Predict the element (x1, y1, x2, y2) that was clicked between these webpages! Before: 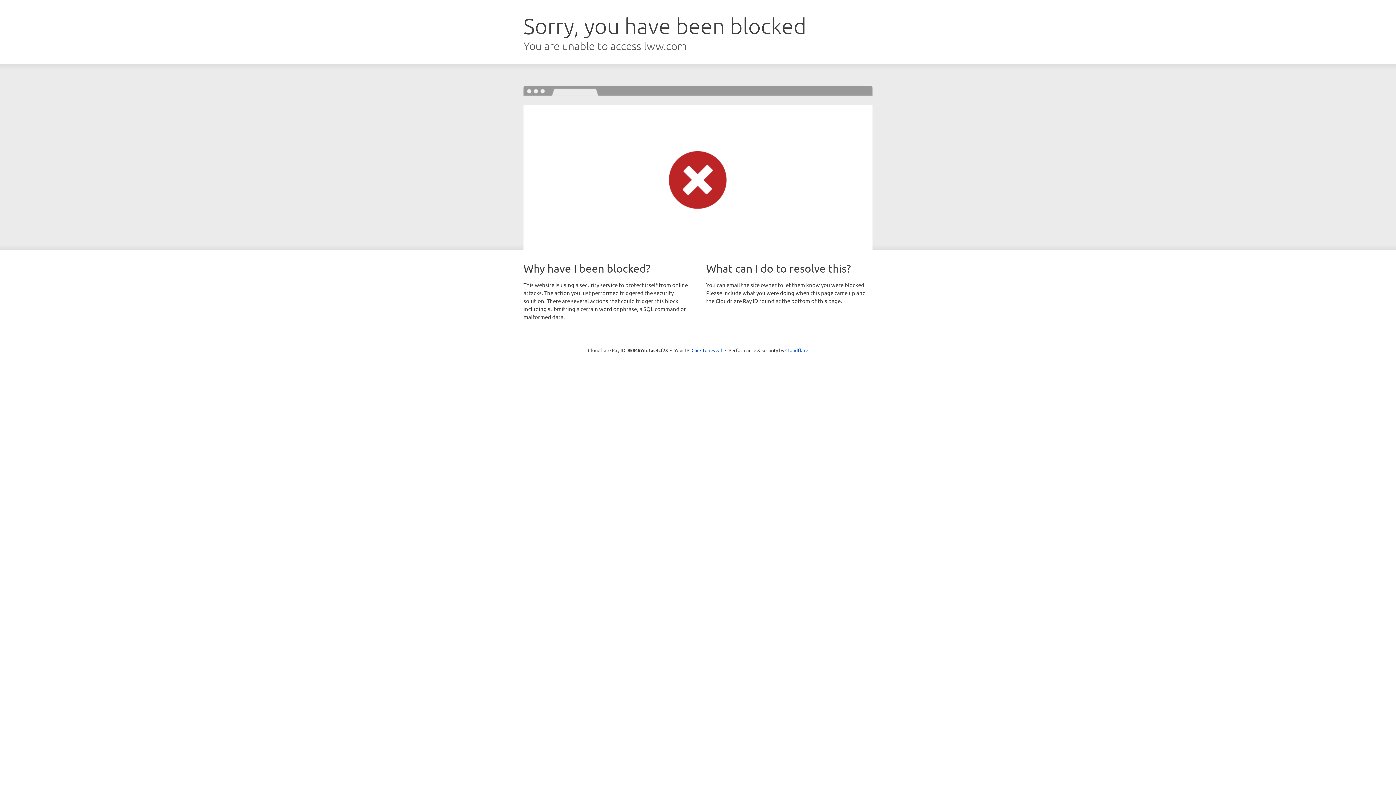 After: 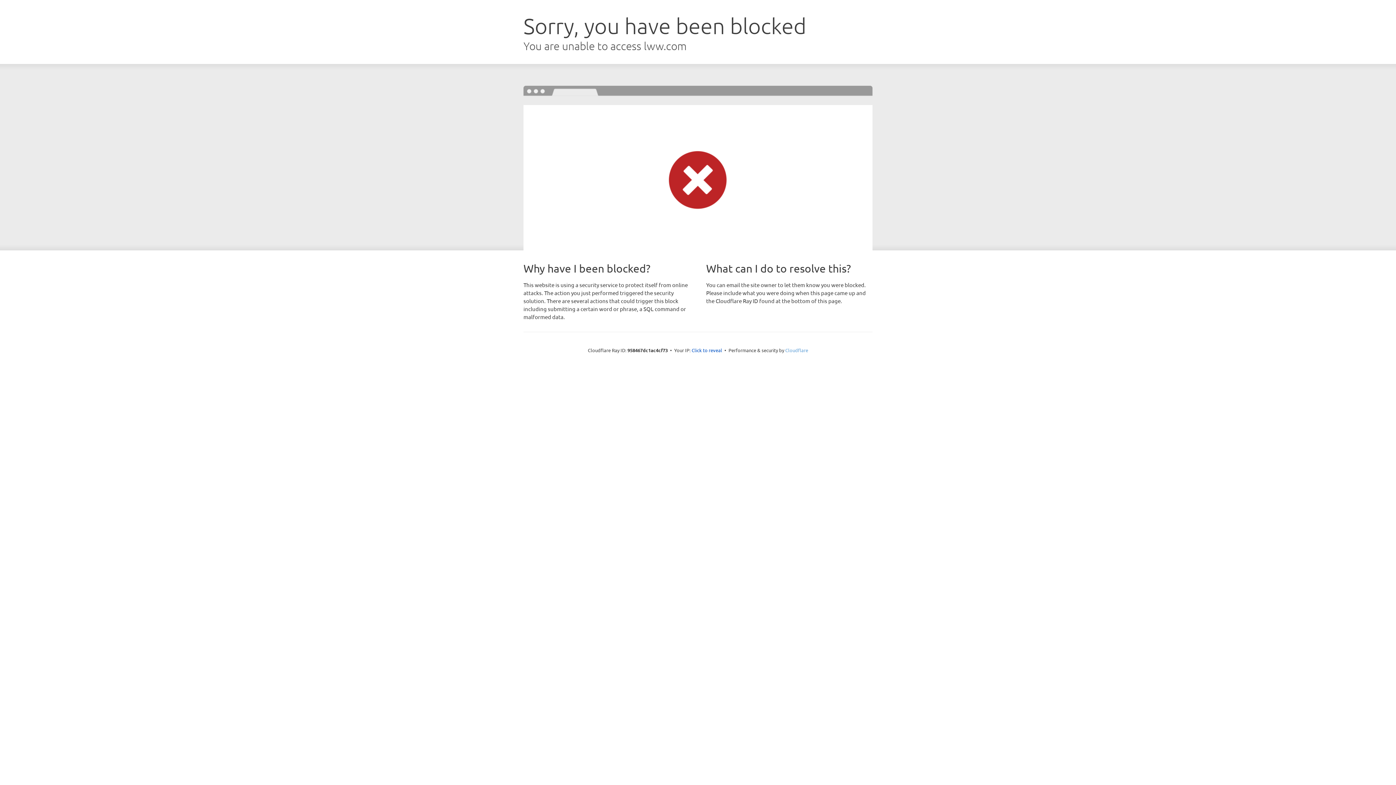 Action: bbox: (785, 347, 808, 353) label: Cloudflare